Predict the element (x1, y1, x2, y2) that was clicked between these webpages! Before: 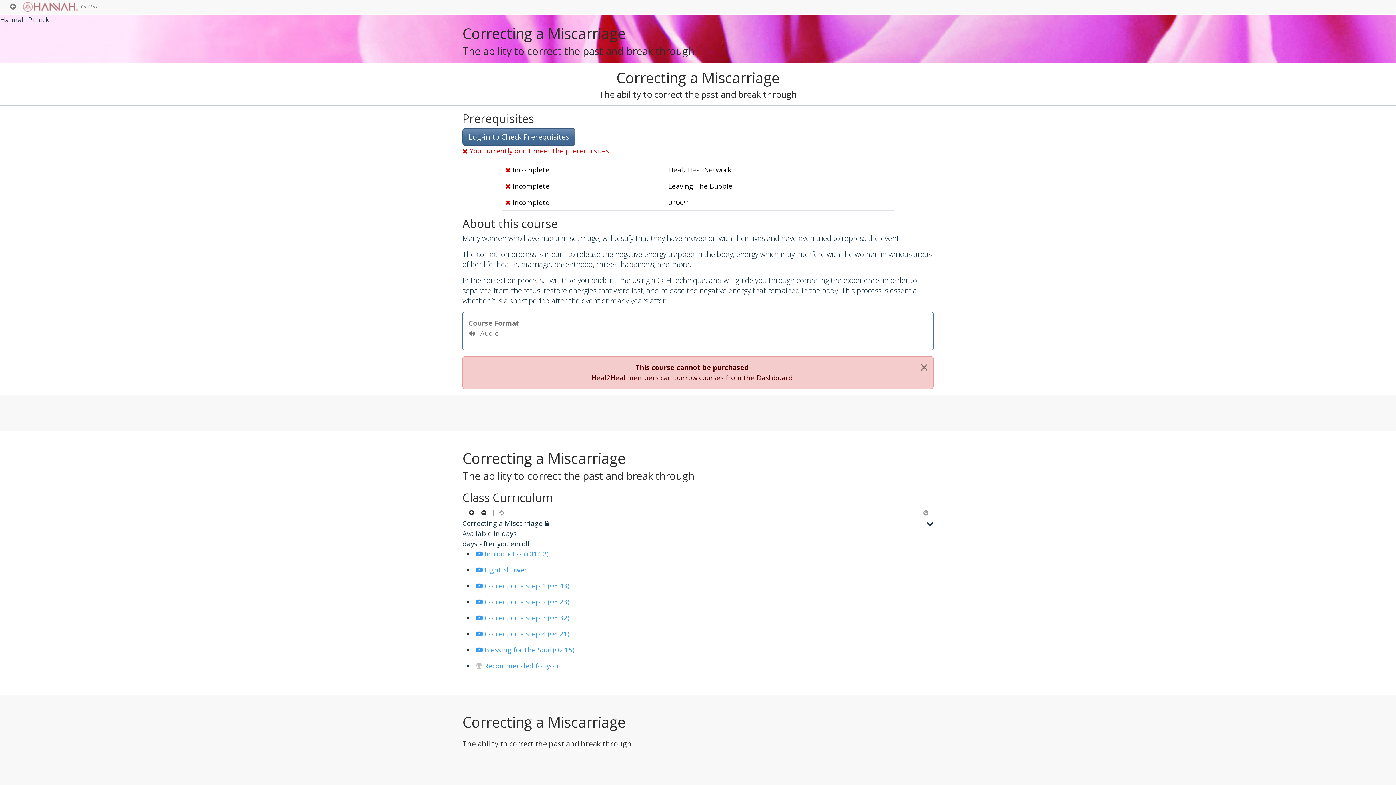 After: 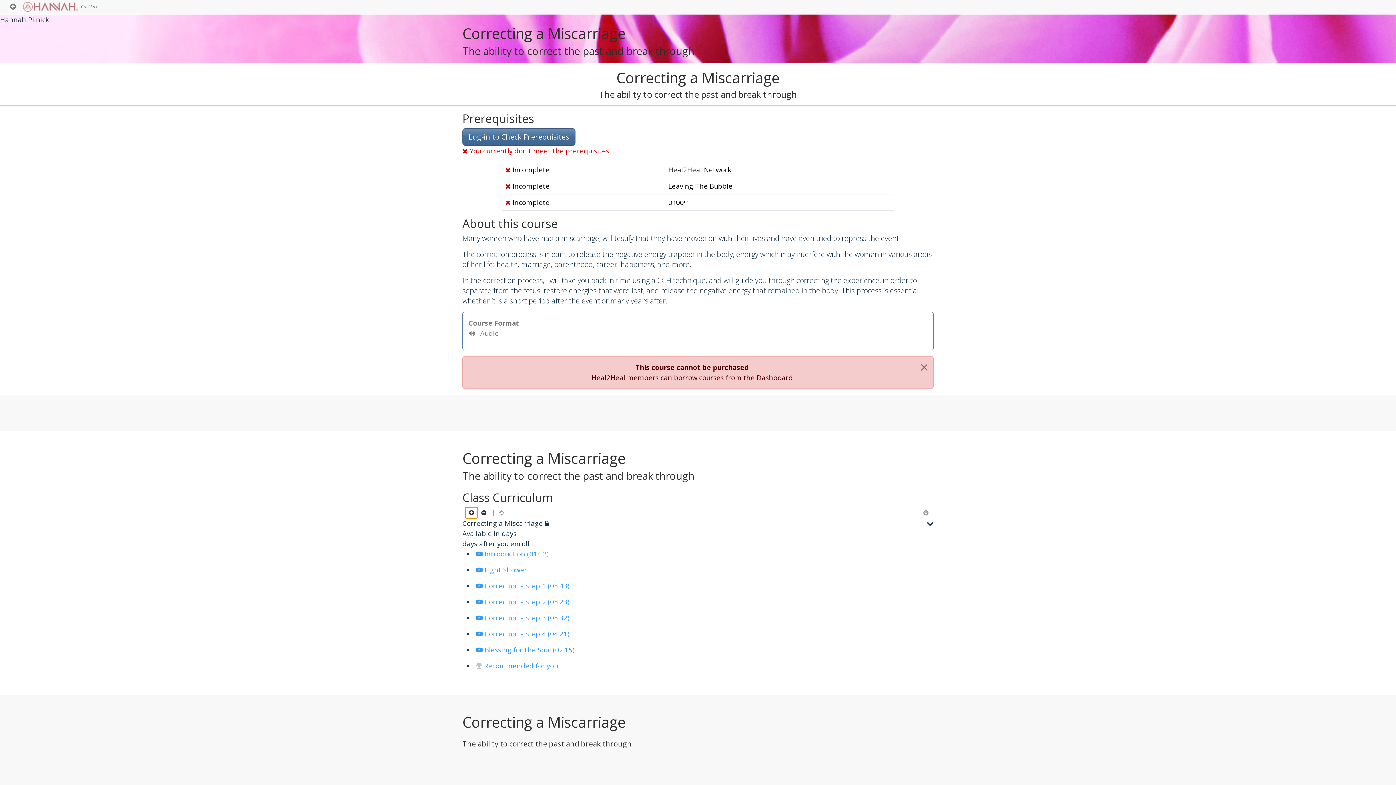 Action: bbox: (465, 507, 477, 518)